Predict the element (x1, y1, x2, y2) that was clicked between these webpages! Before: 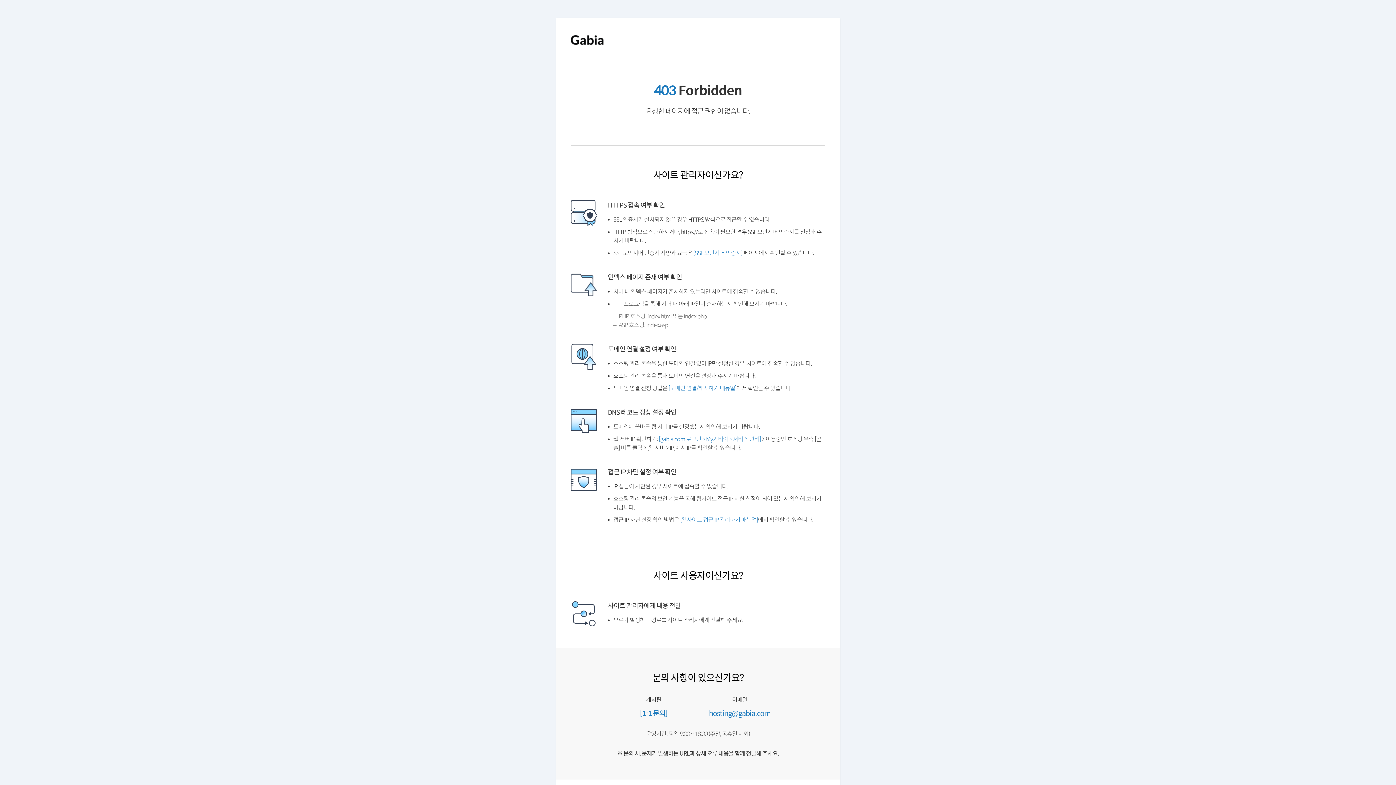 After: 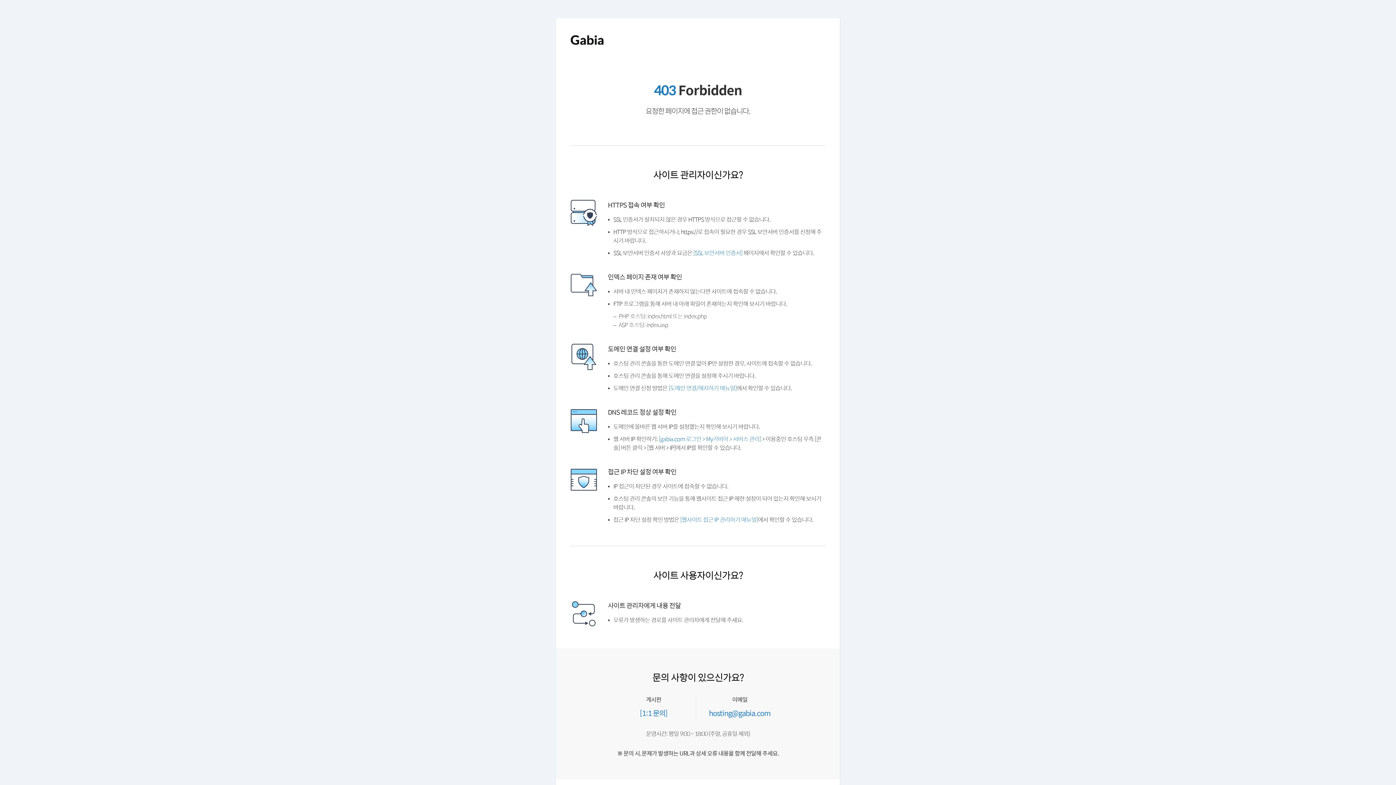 Action: bbox: (570, 43, 603, 49)